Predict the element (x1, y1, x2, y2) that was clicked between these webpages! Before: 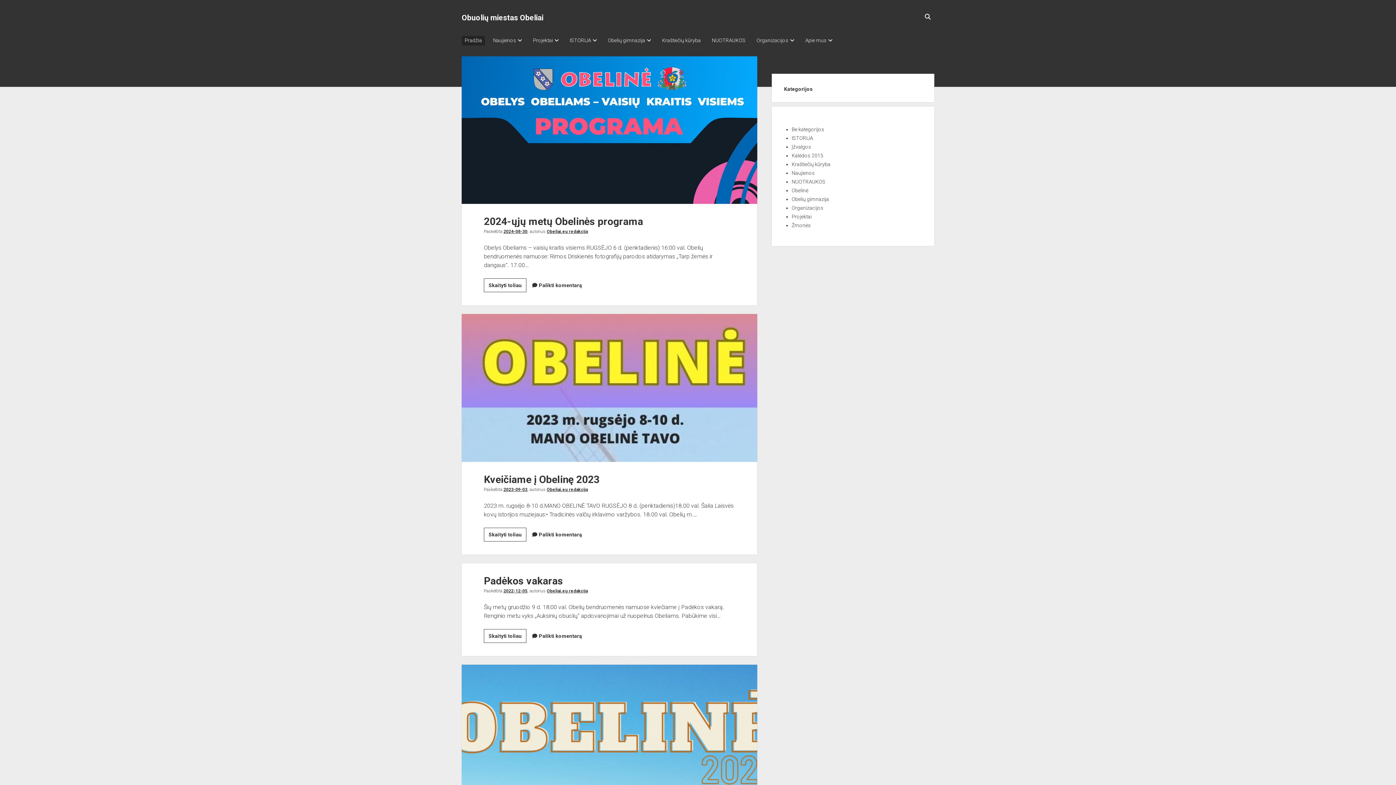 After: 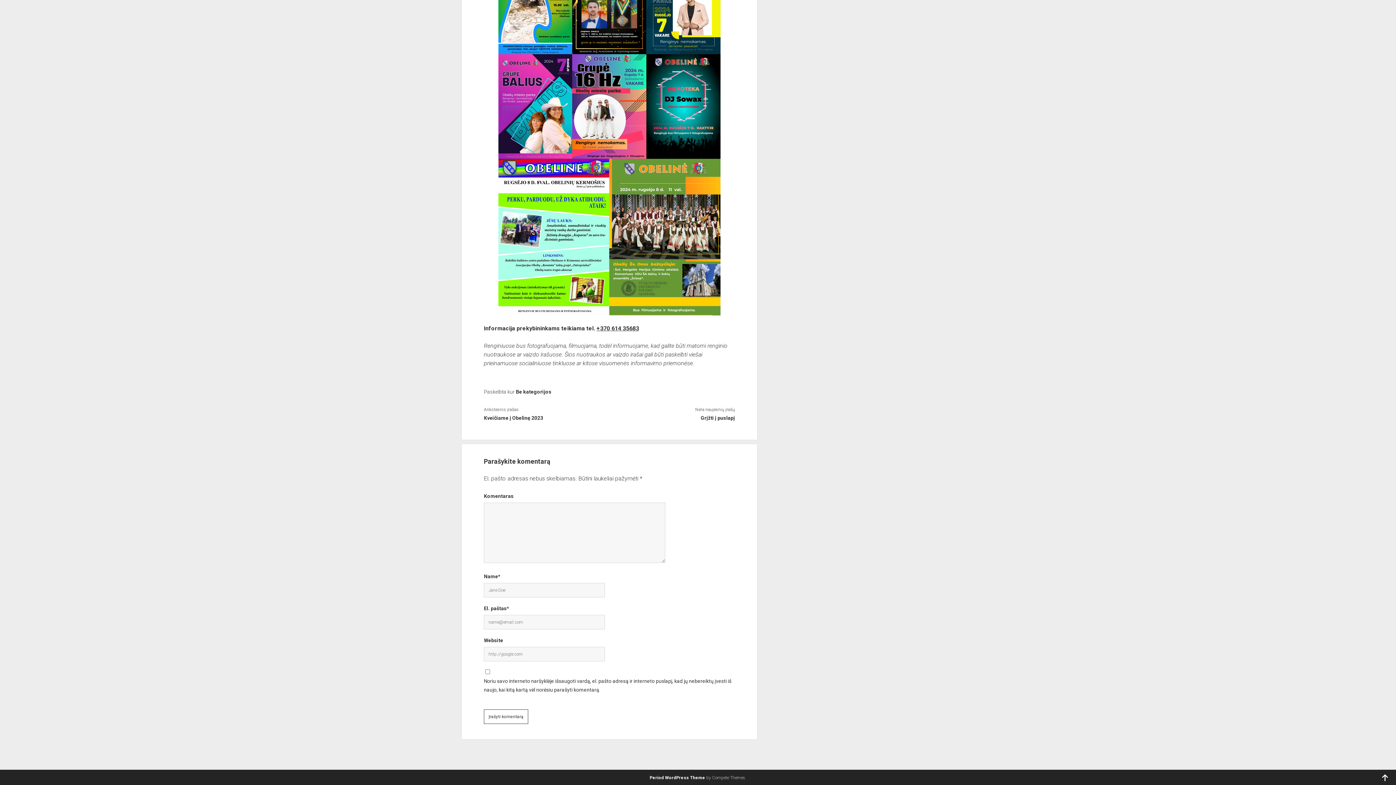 Action: bbox: (538, 282, 582, 288) label: Palikti komentarą